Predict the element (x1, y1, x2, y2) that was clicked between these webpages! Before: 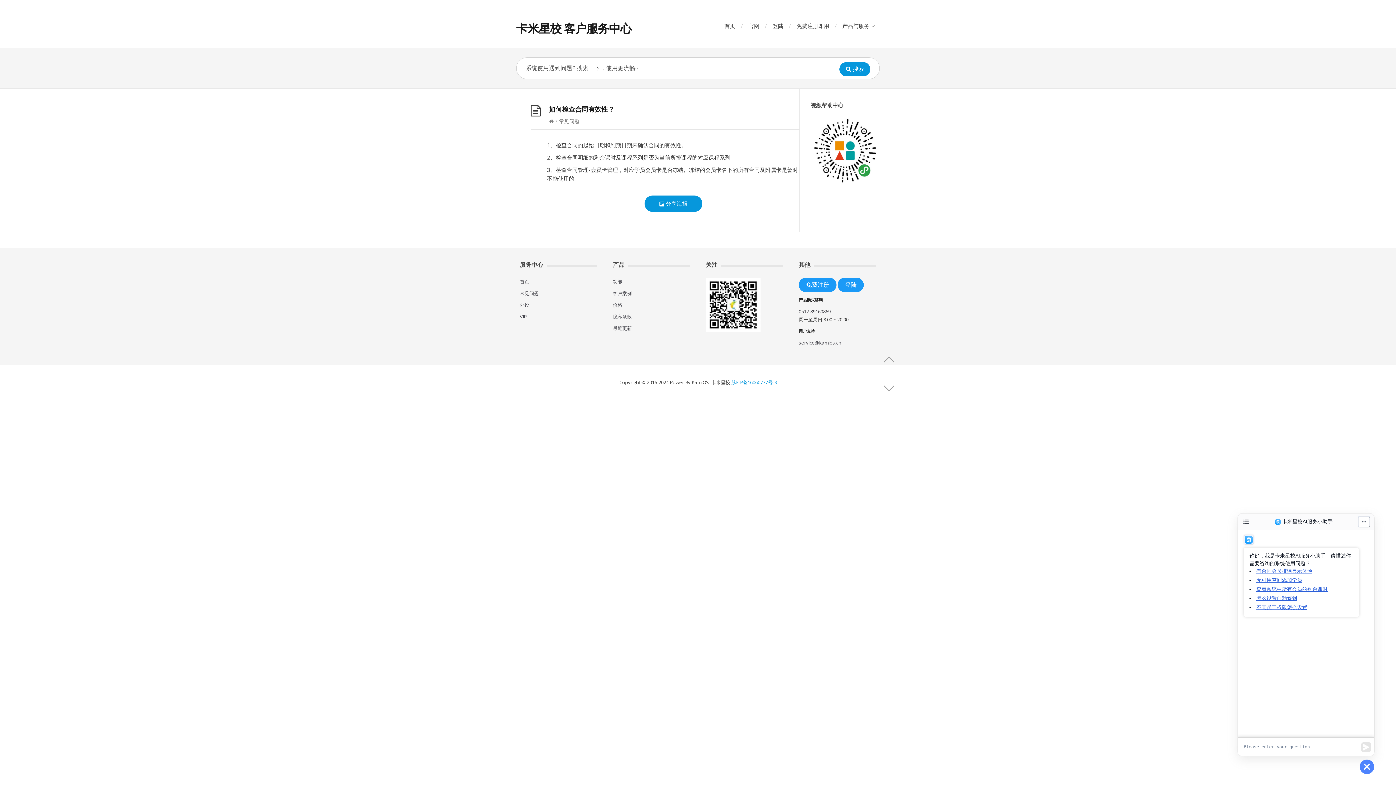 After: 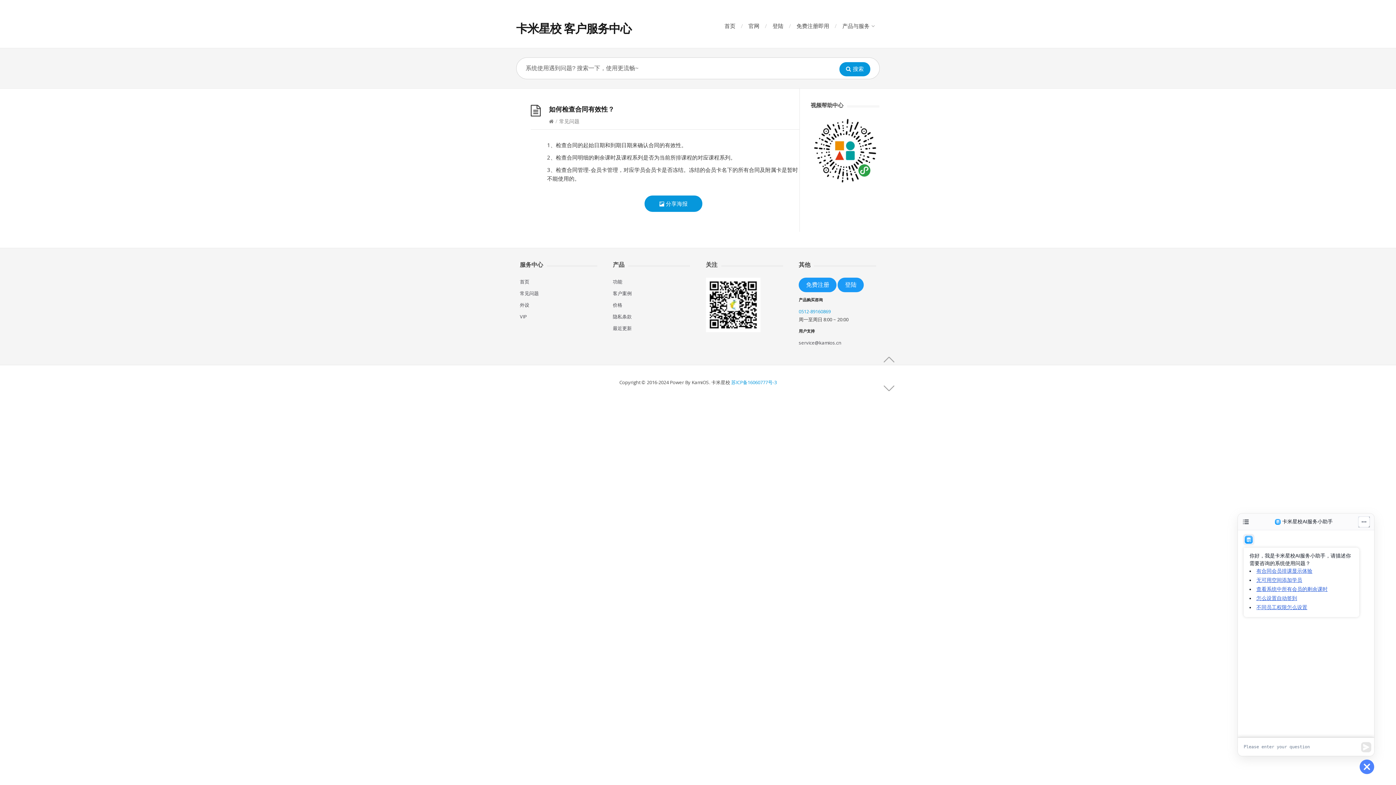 Action: bbox: (799, 308, 831, 314) label: 0512-89160869